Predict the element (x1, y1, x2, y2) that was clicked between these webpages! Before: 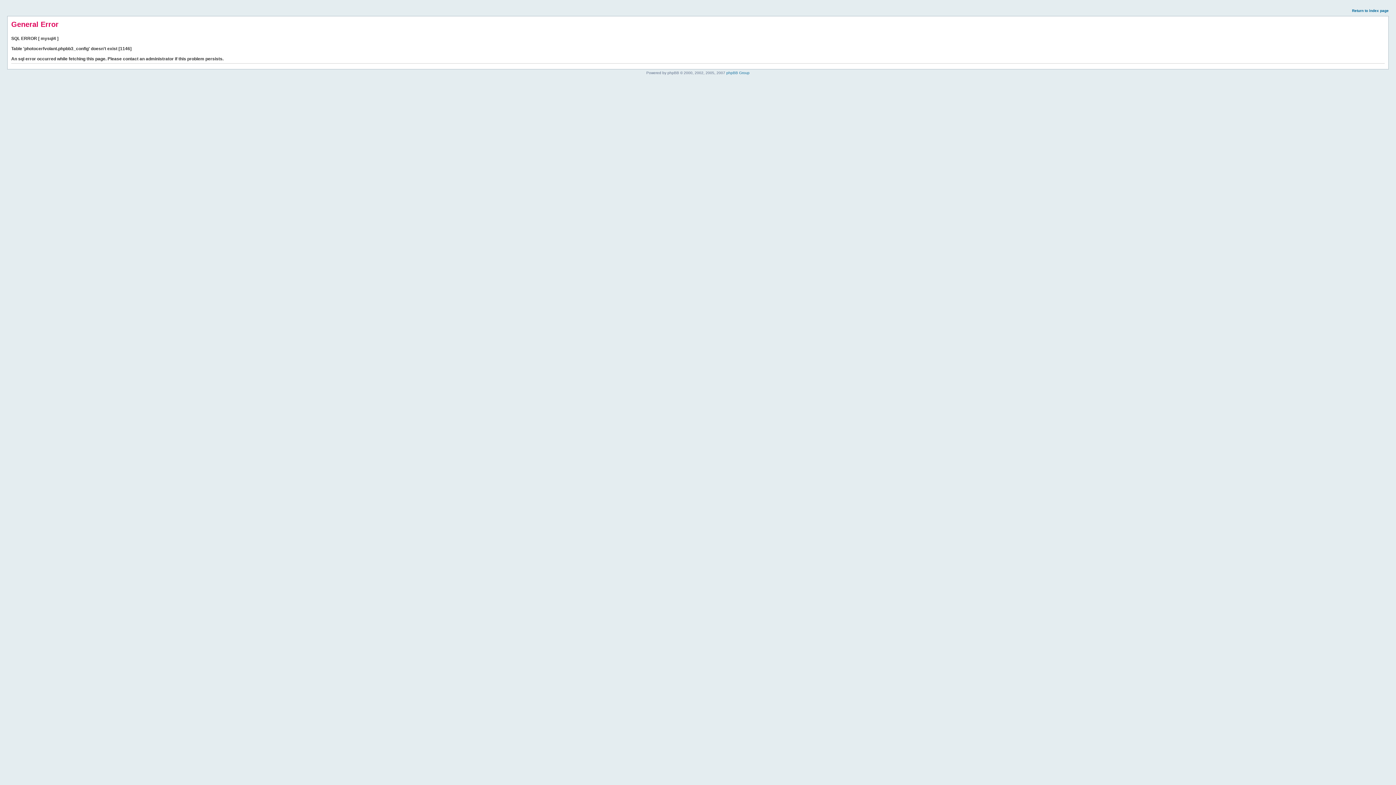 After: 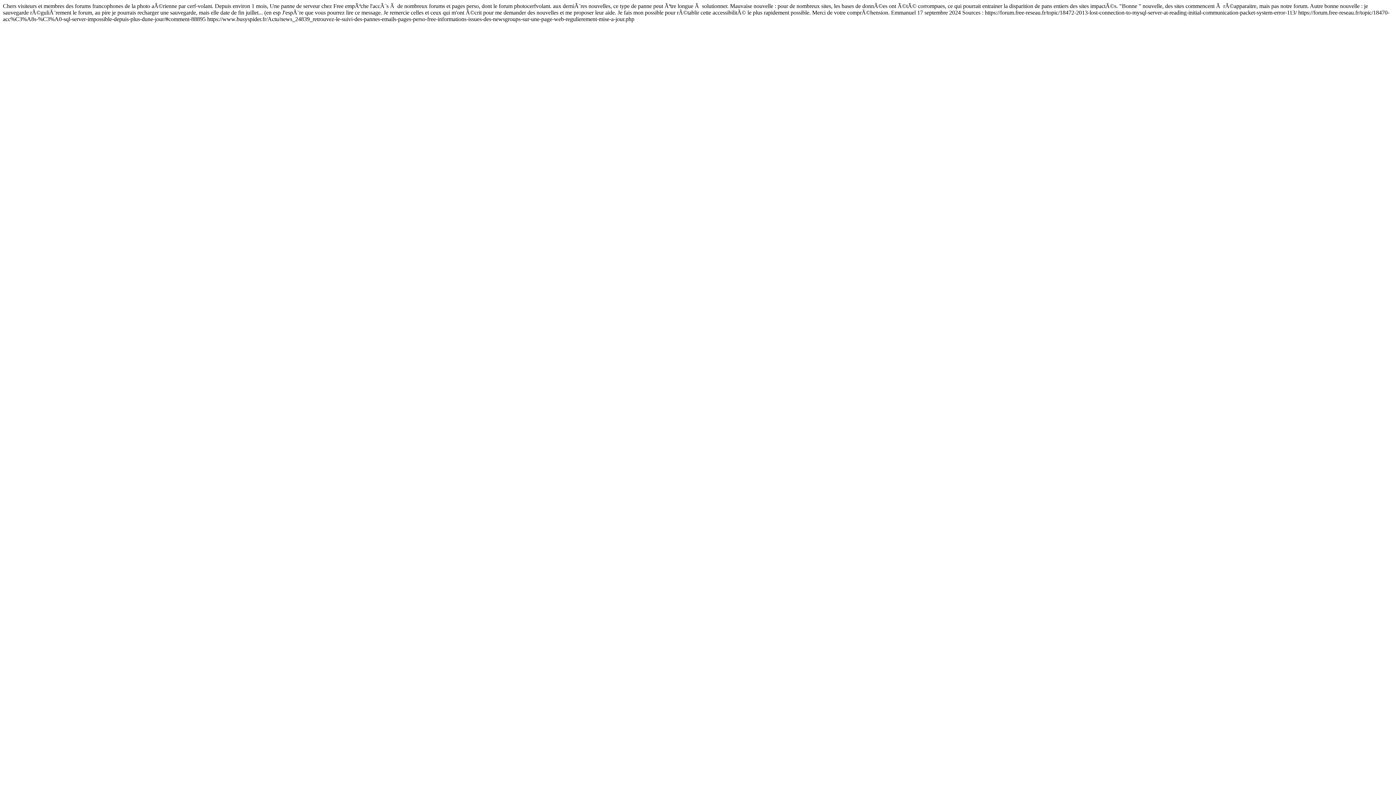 Action: bbox: (1352, 8, 1389, 12) label: Return to index page